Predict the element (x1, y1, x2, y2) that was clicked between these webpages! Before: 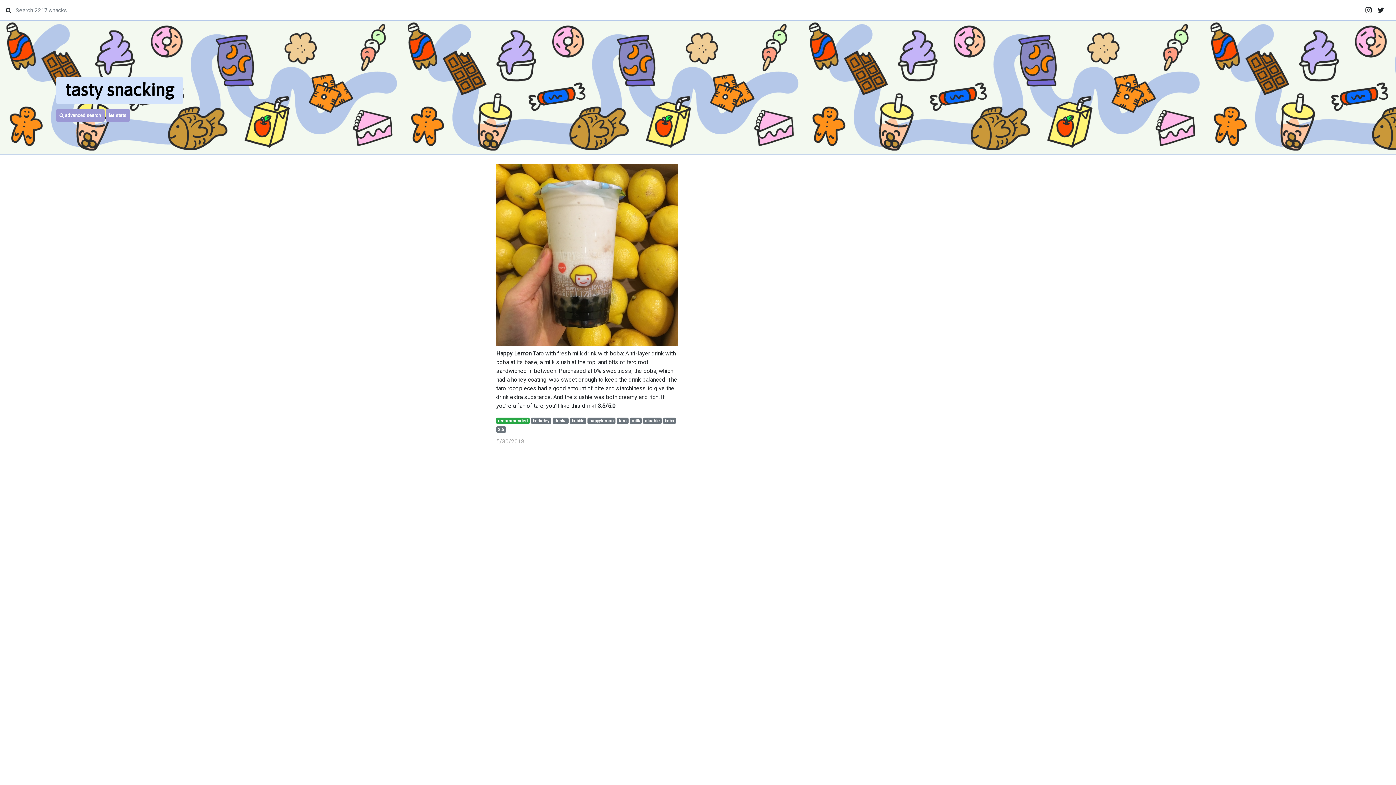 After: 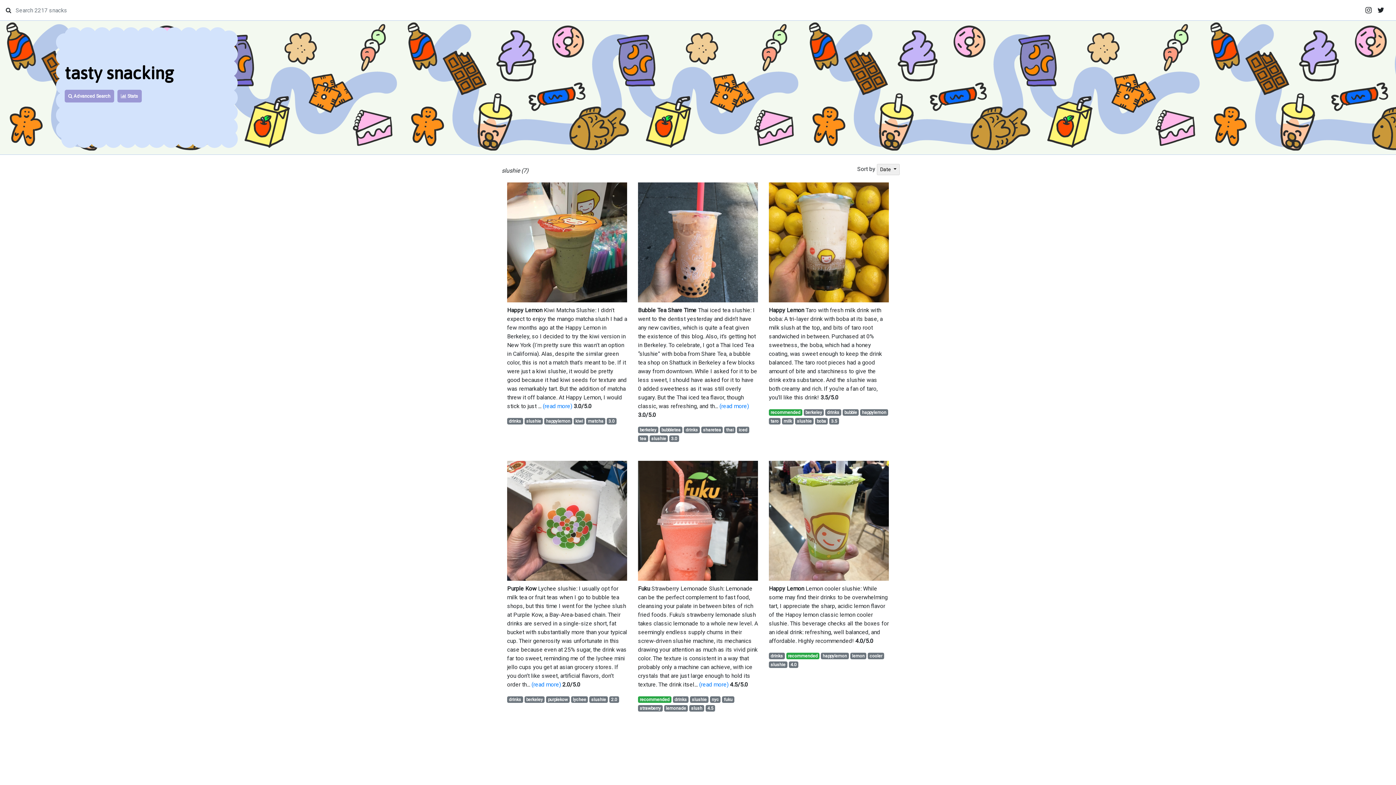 Action: label: slushie  bbox: (643, 417, 663, 424)